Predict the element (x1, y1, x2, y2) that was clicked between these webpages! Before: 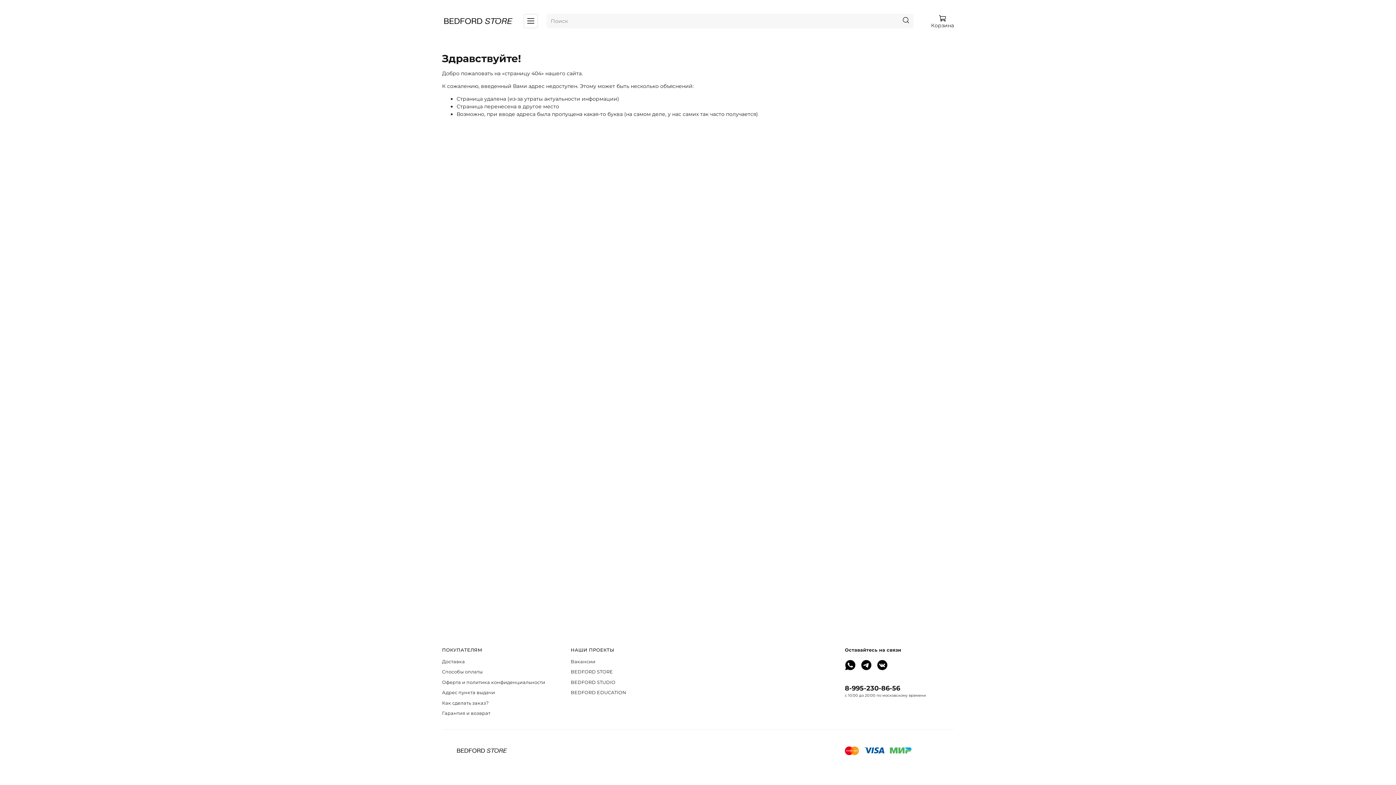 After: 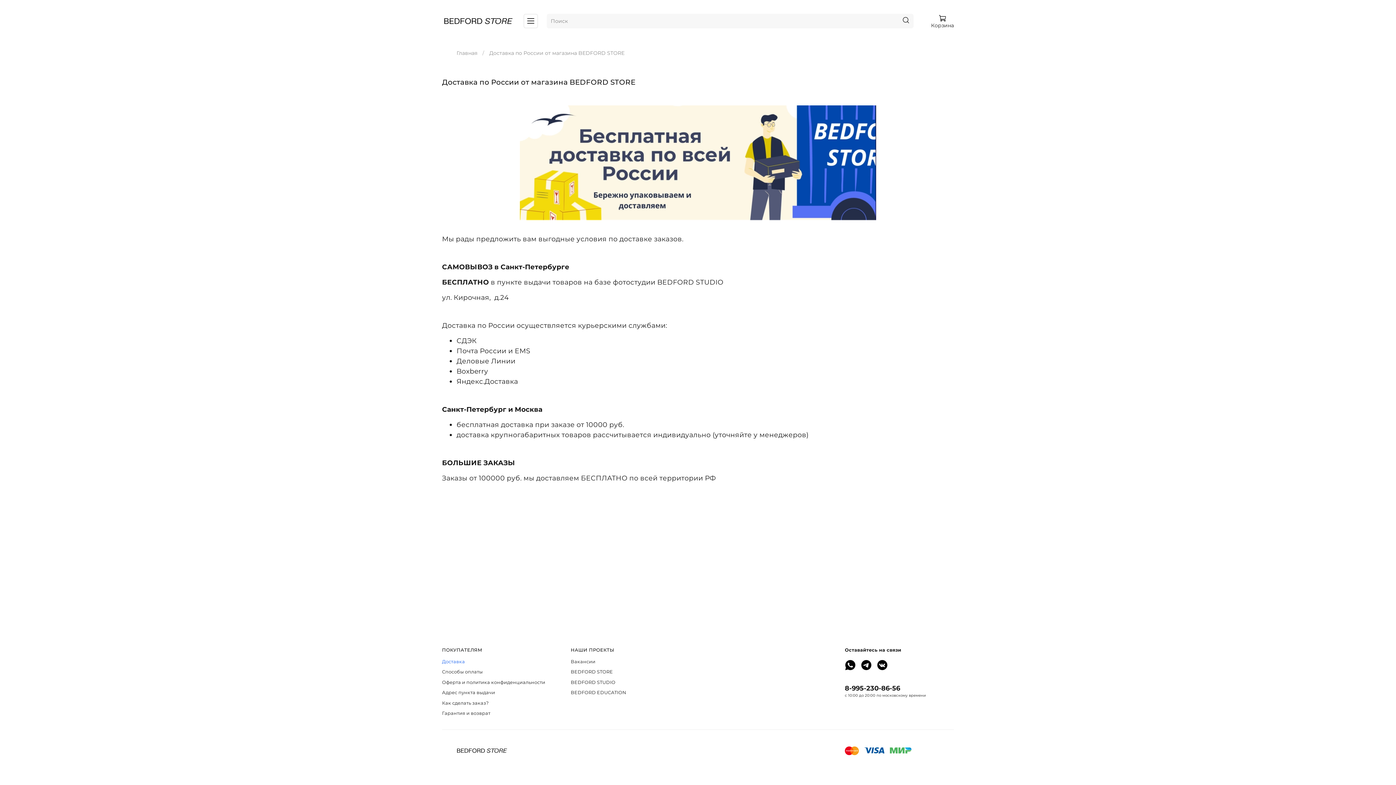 Action: label: Доставка bbox: (442, 658, 545, 665)